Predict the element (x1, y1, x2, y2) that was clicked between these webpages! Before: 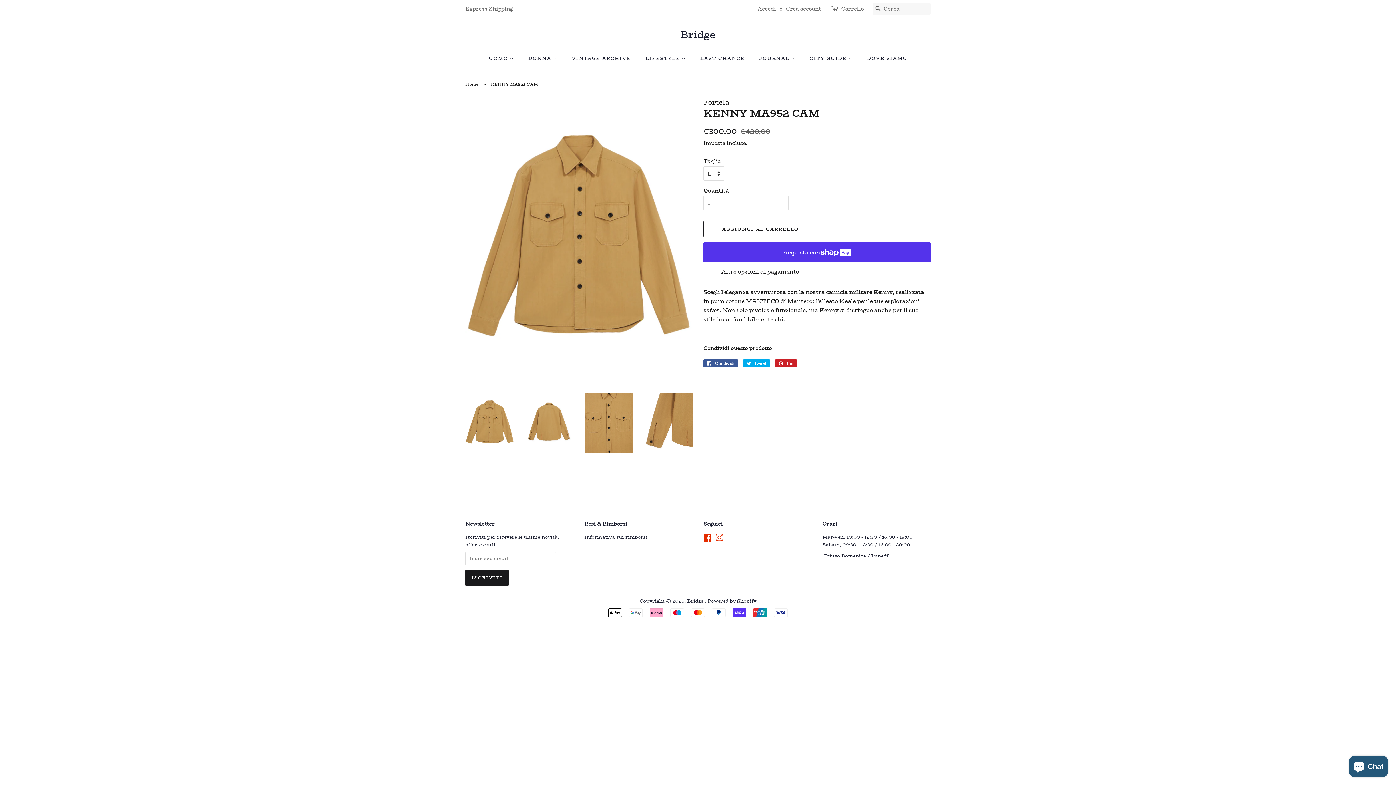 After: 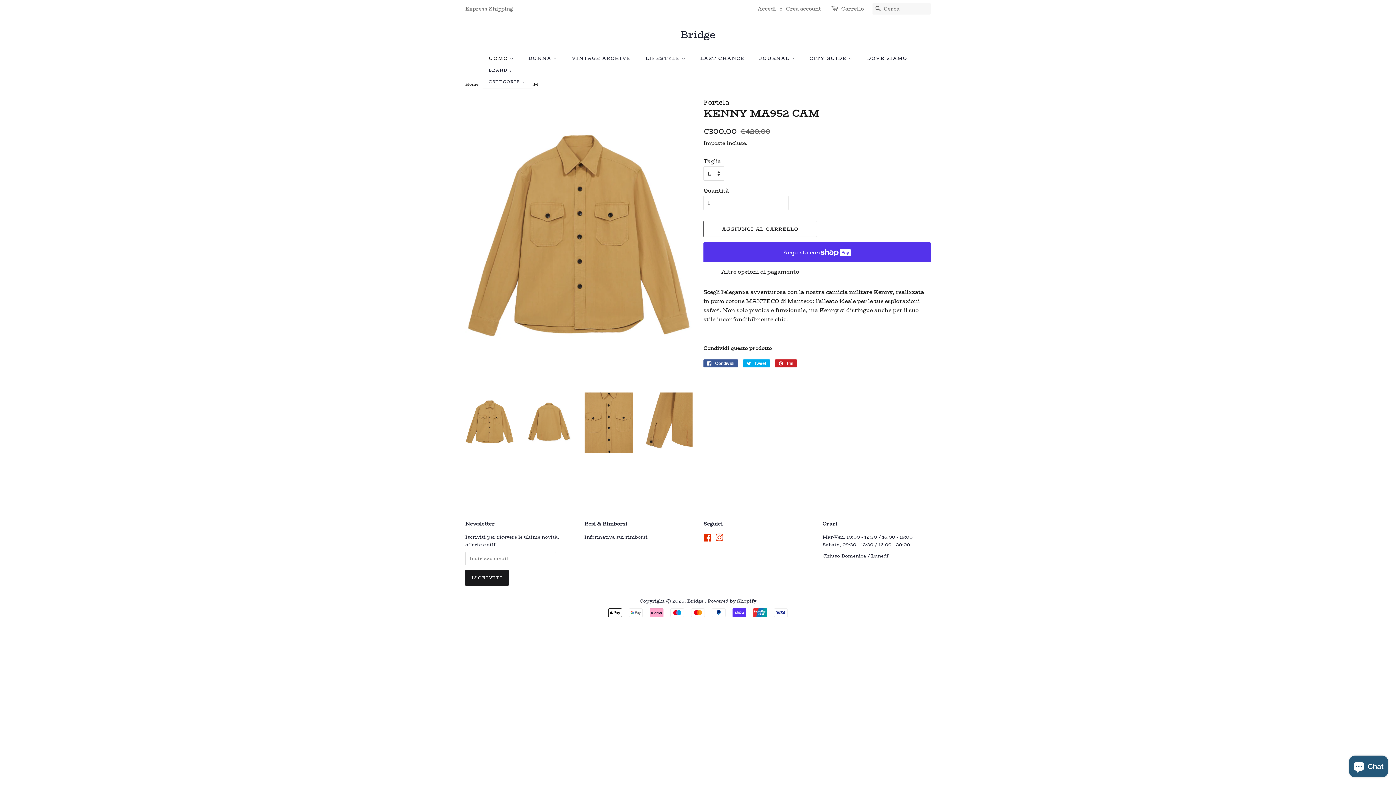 Action: label: UOMO  bbox: (488, 51, 521, 64)